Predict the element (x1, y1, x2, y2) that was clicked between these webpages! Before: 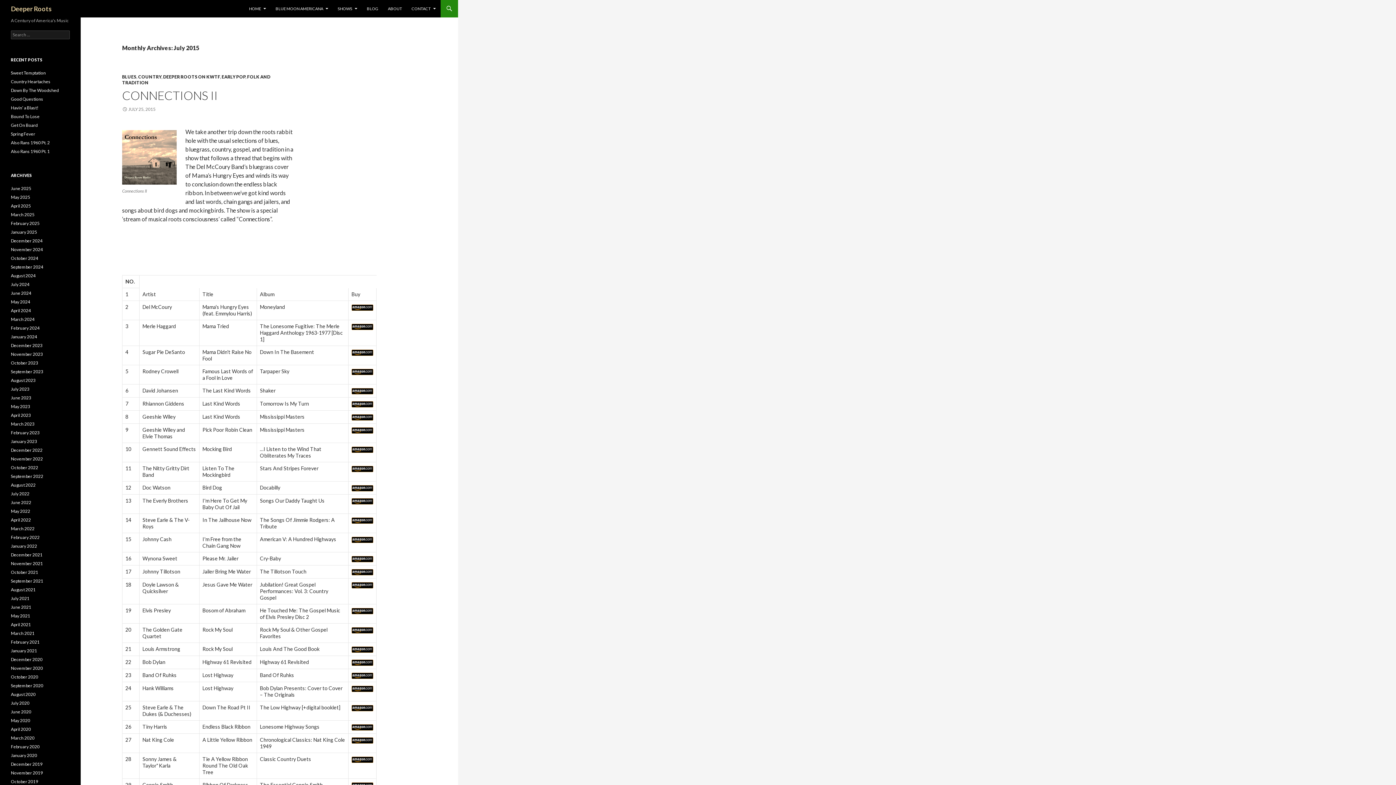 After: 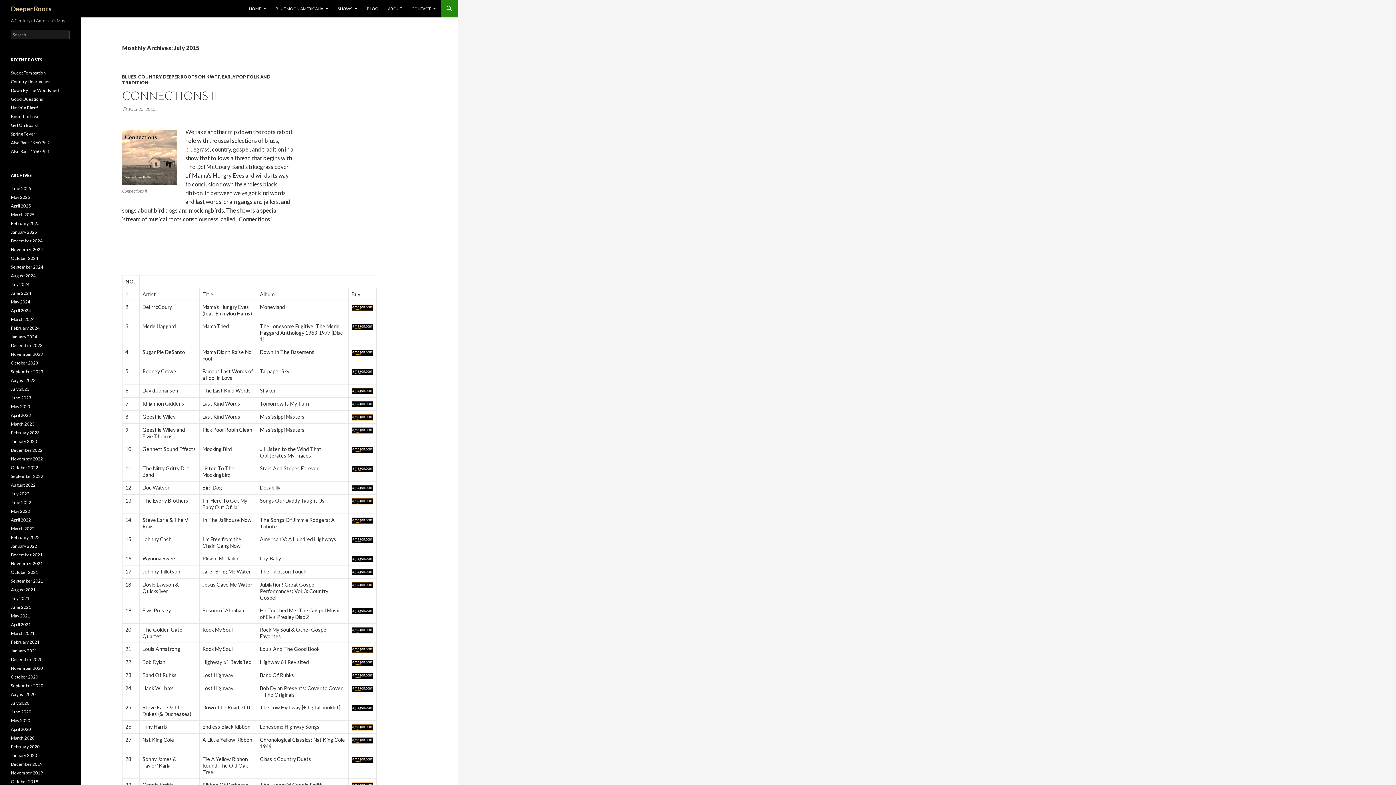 Action: bbox: (351, 724, 373, 730)